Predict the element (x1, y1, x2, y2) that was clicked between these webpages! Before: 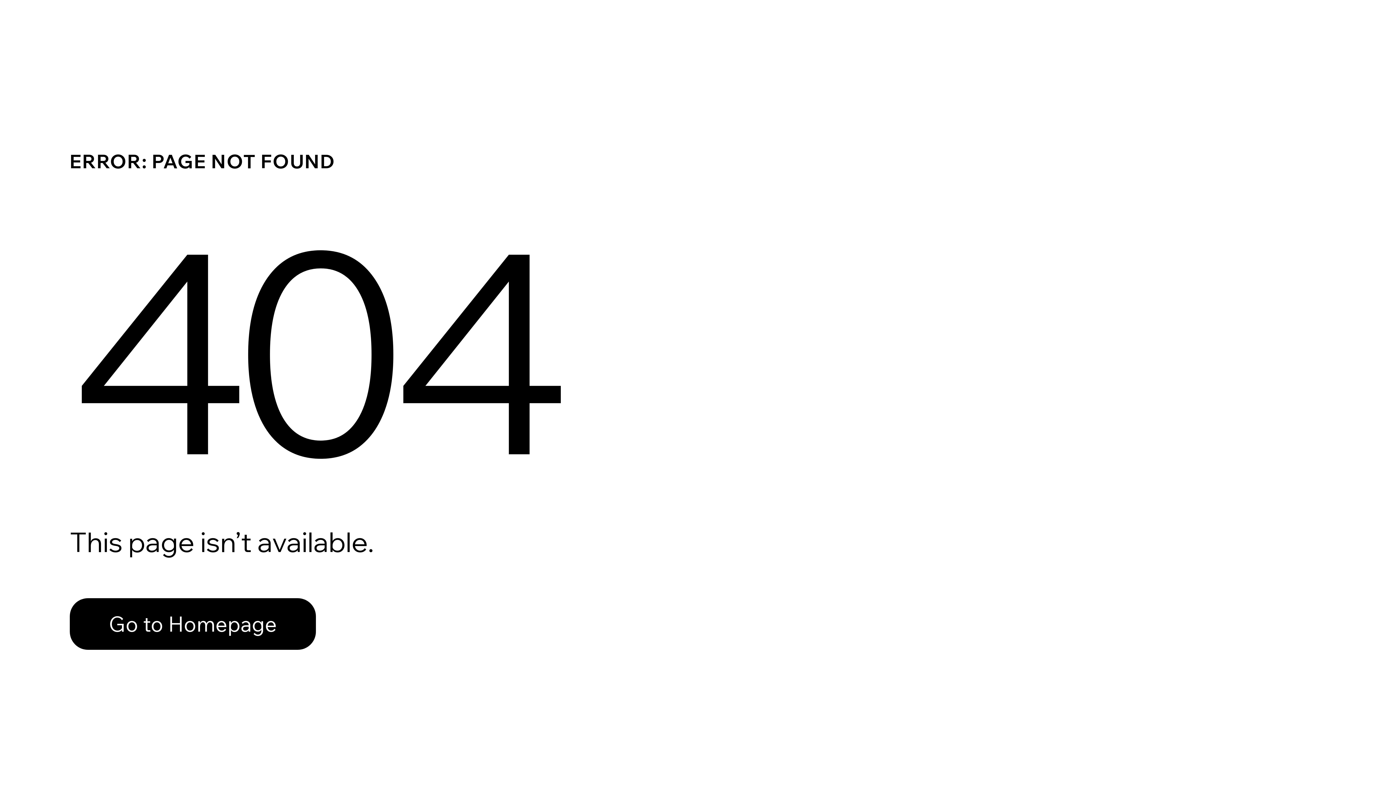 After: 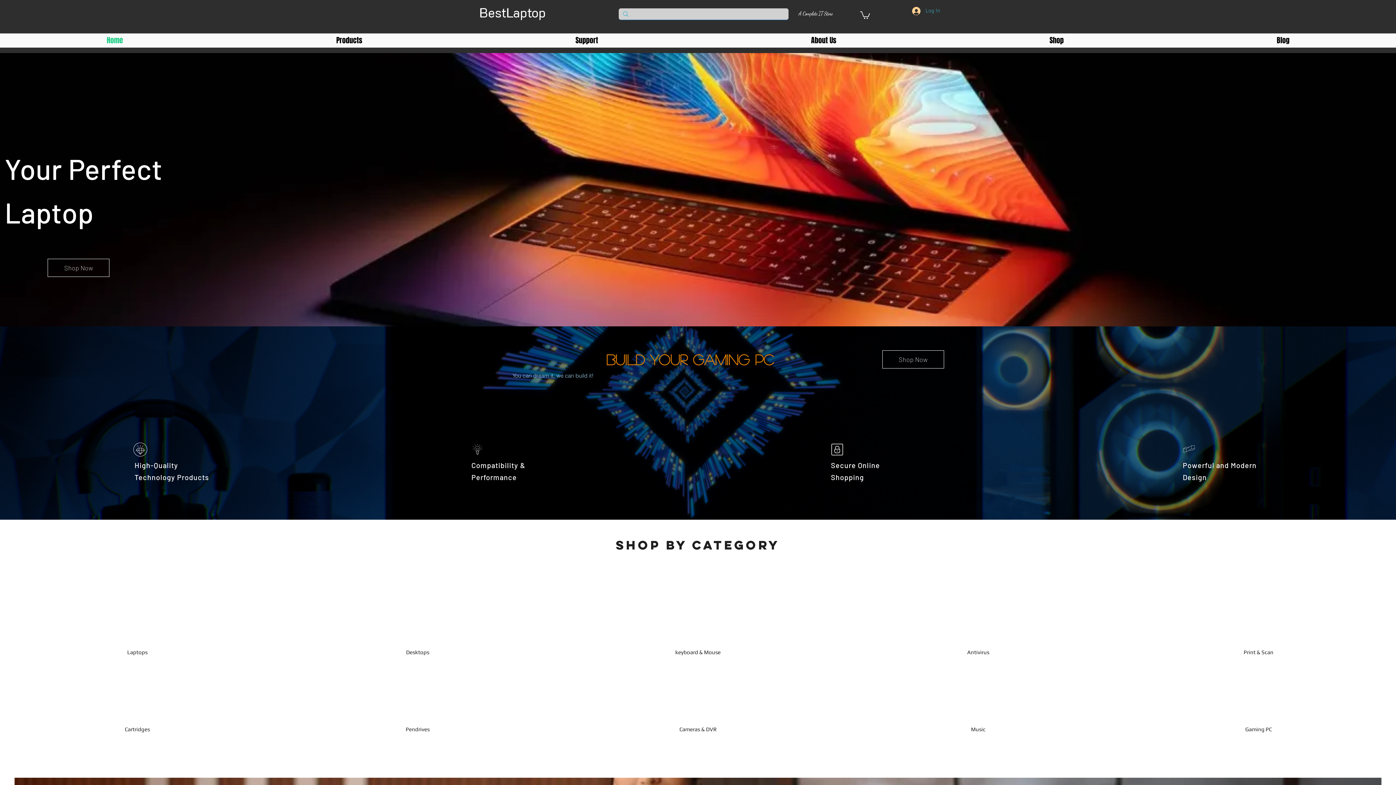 Action: label: Go to Homepage bbox: (69, 598, 316, 650)